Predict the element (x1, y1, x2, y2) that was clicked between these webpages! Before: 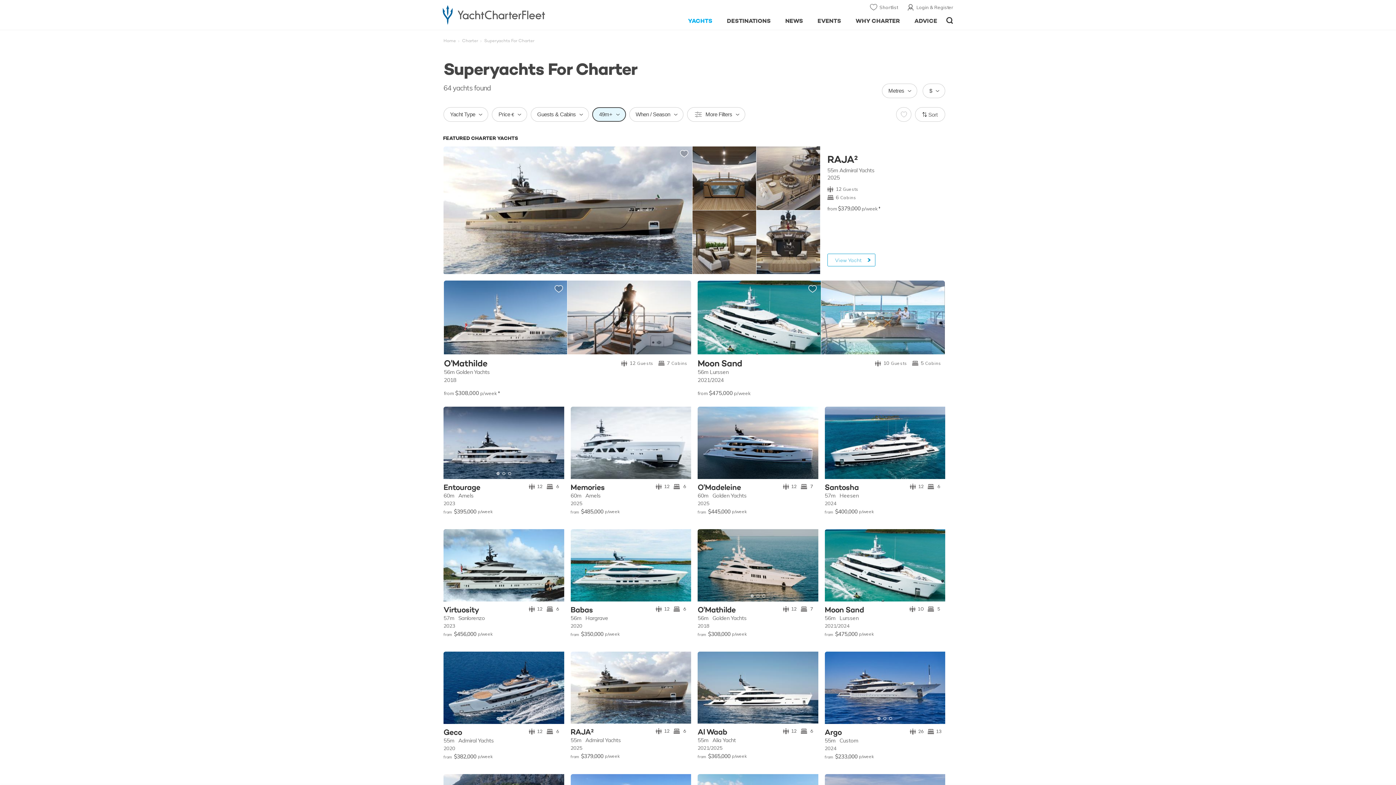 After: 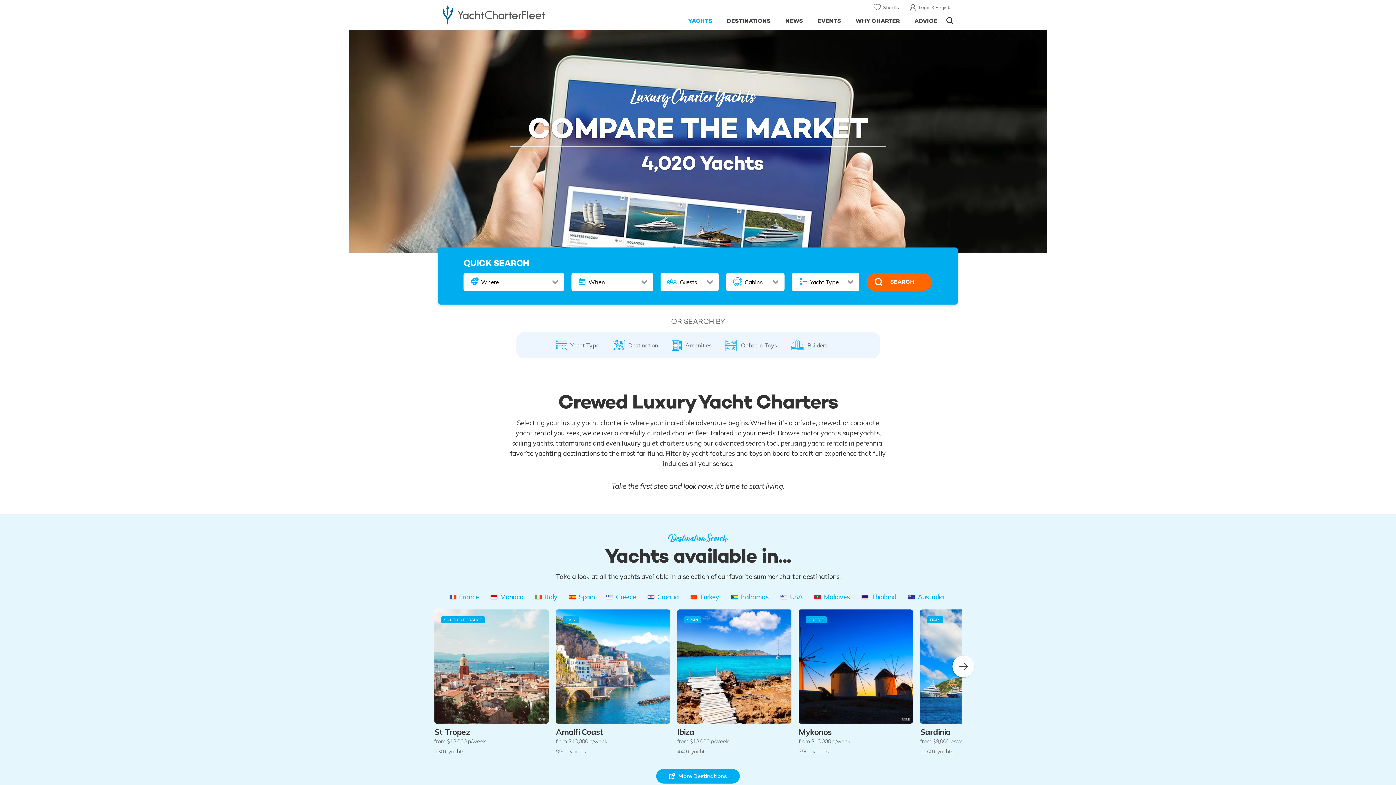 Action: bbox: (681, 9, 719, 29) label: YACHTS